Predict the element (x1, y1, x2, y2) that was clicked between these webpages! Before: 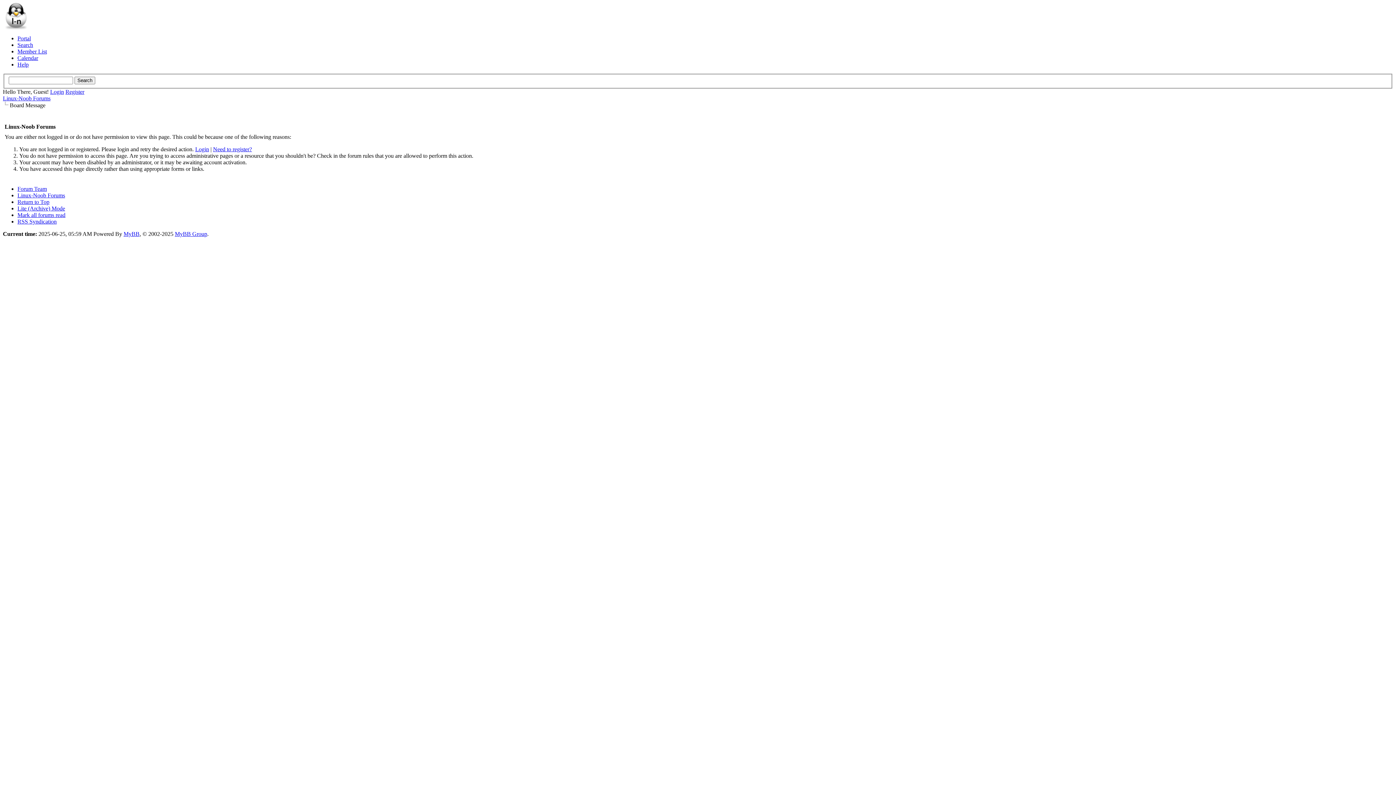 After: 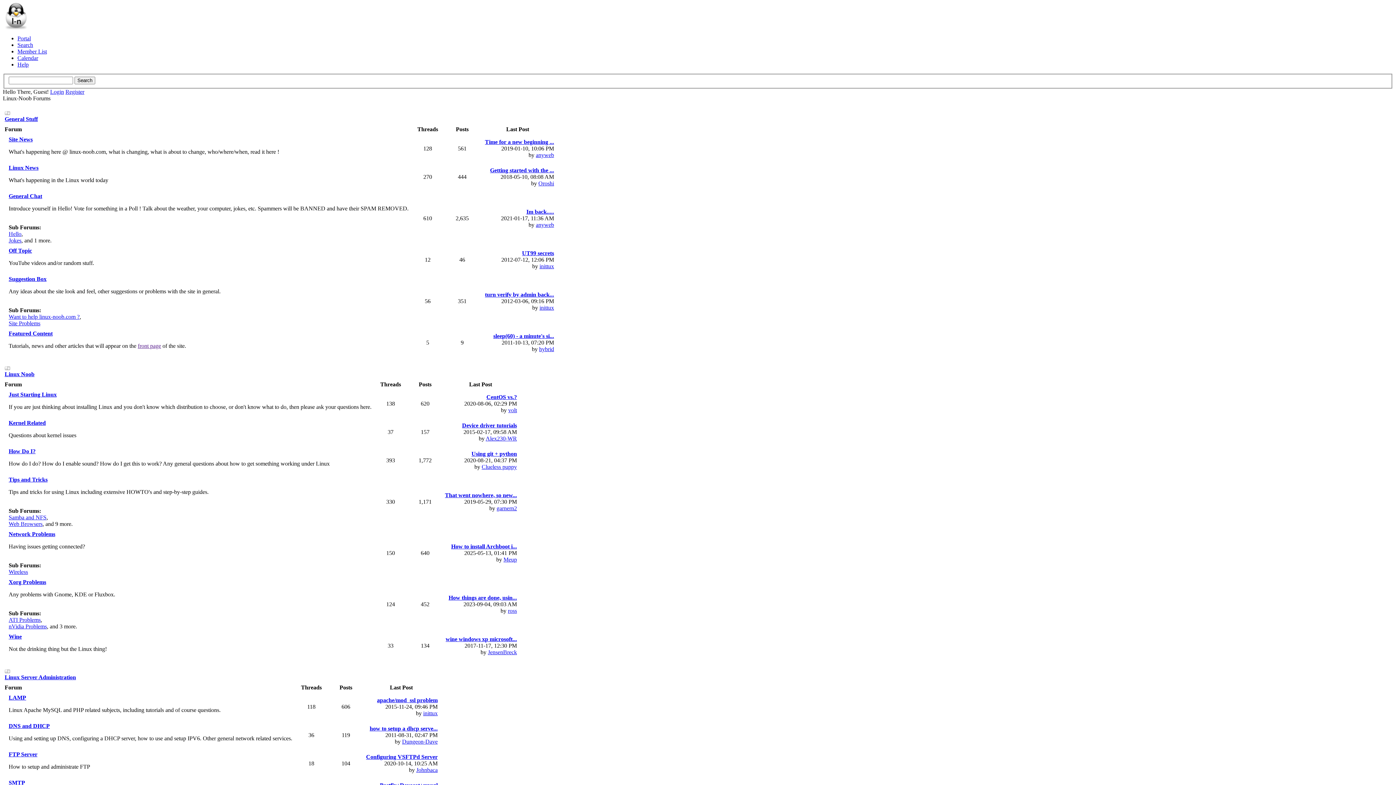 Action: bbox: (2, 24, 29, 30)